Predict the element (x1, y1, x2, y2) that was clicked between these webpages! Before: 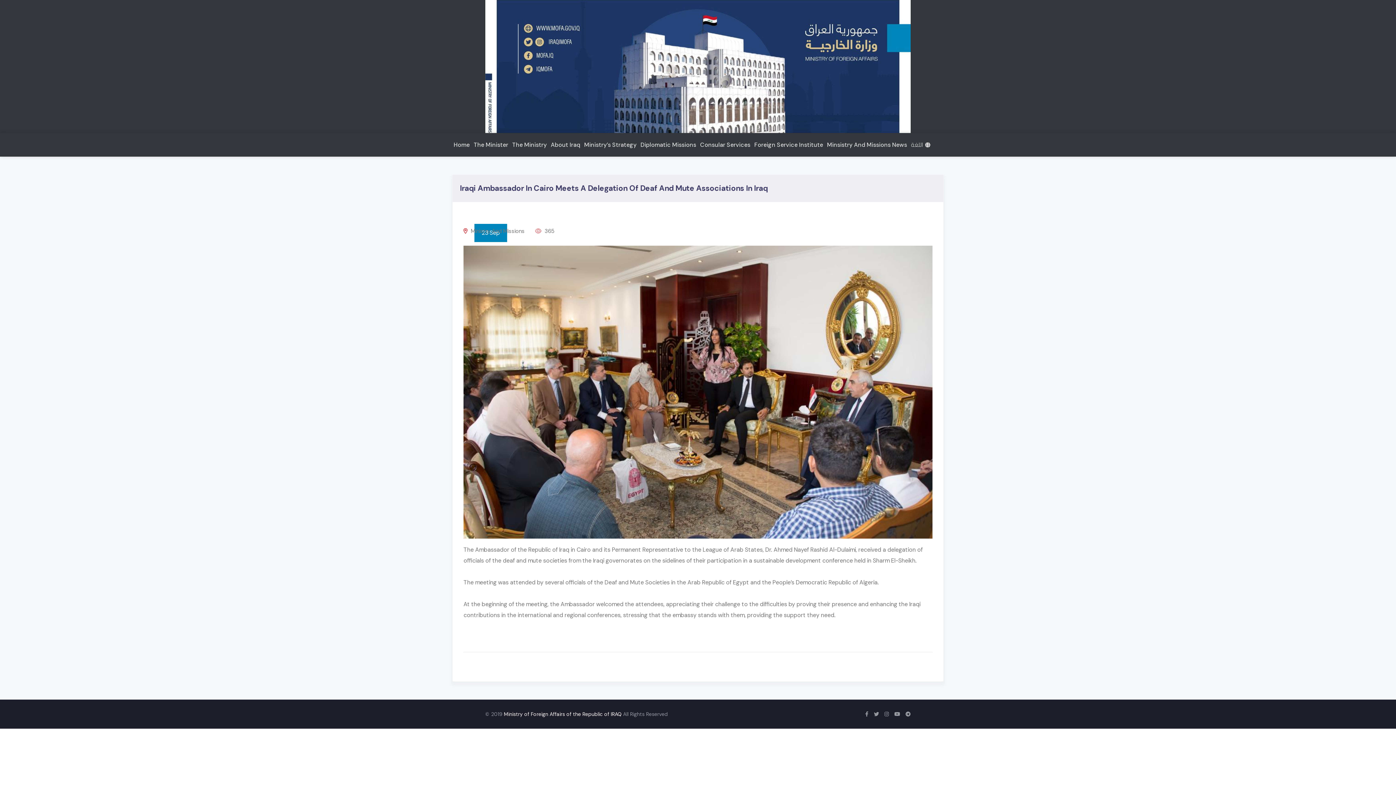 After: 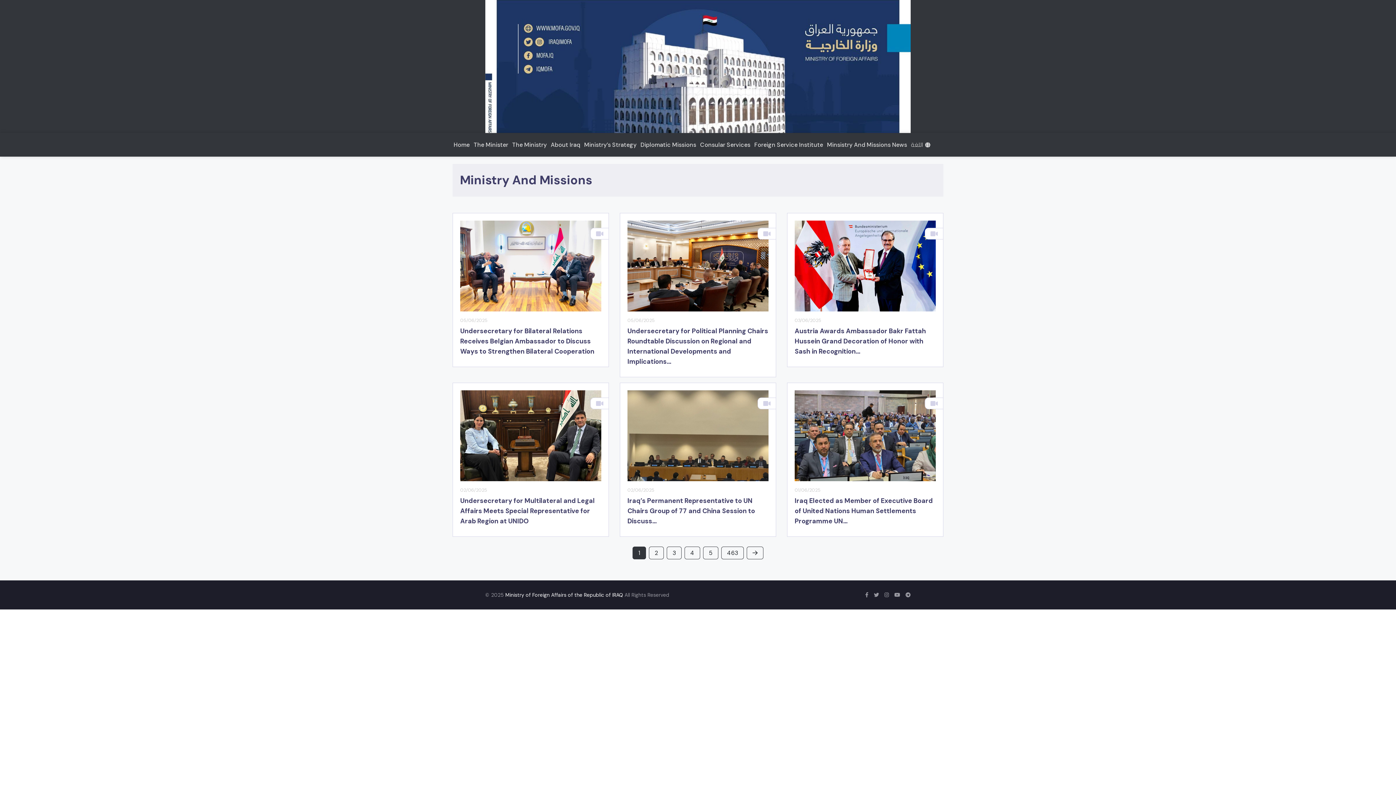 Action: label: Ministry And Missions bbox: (470, 227, 524, 234)